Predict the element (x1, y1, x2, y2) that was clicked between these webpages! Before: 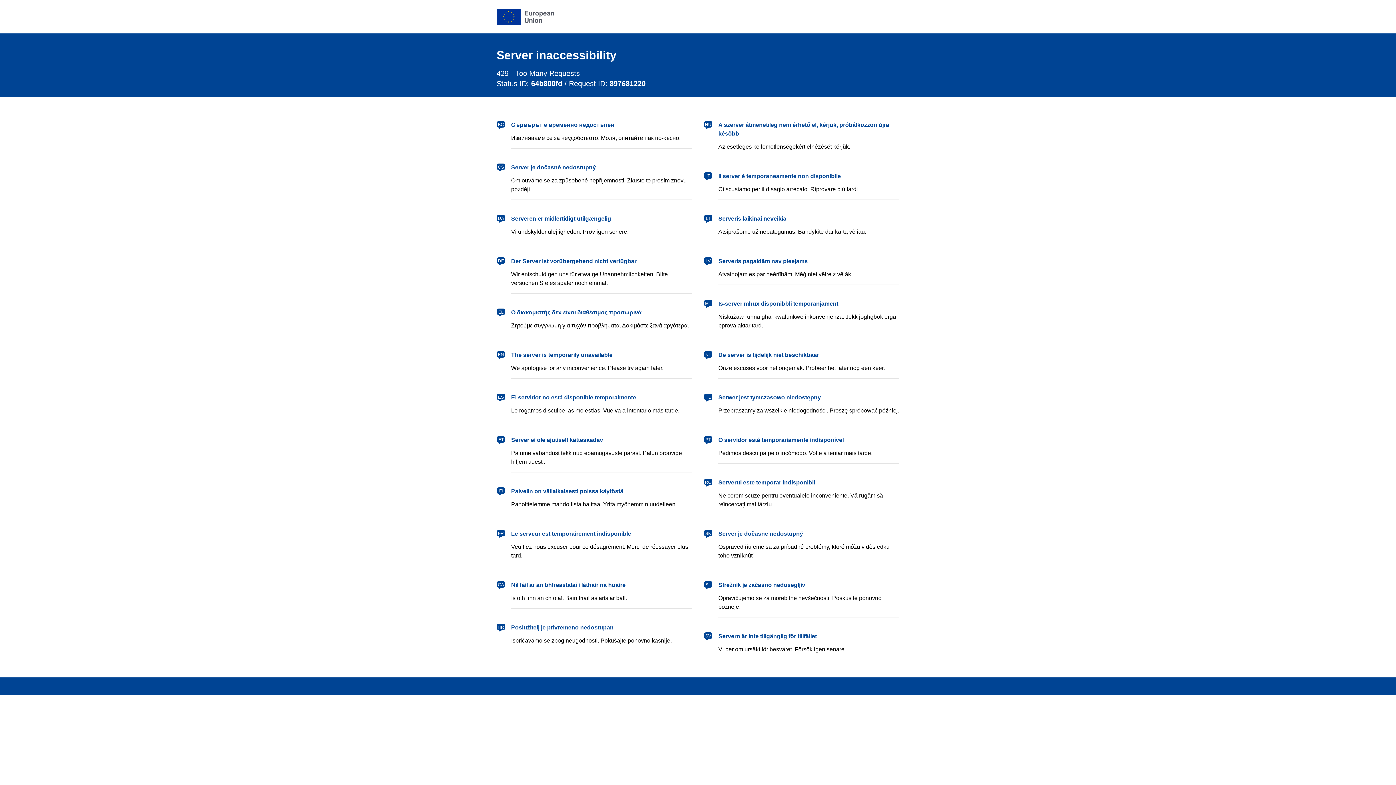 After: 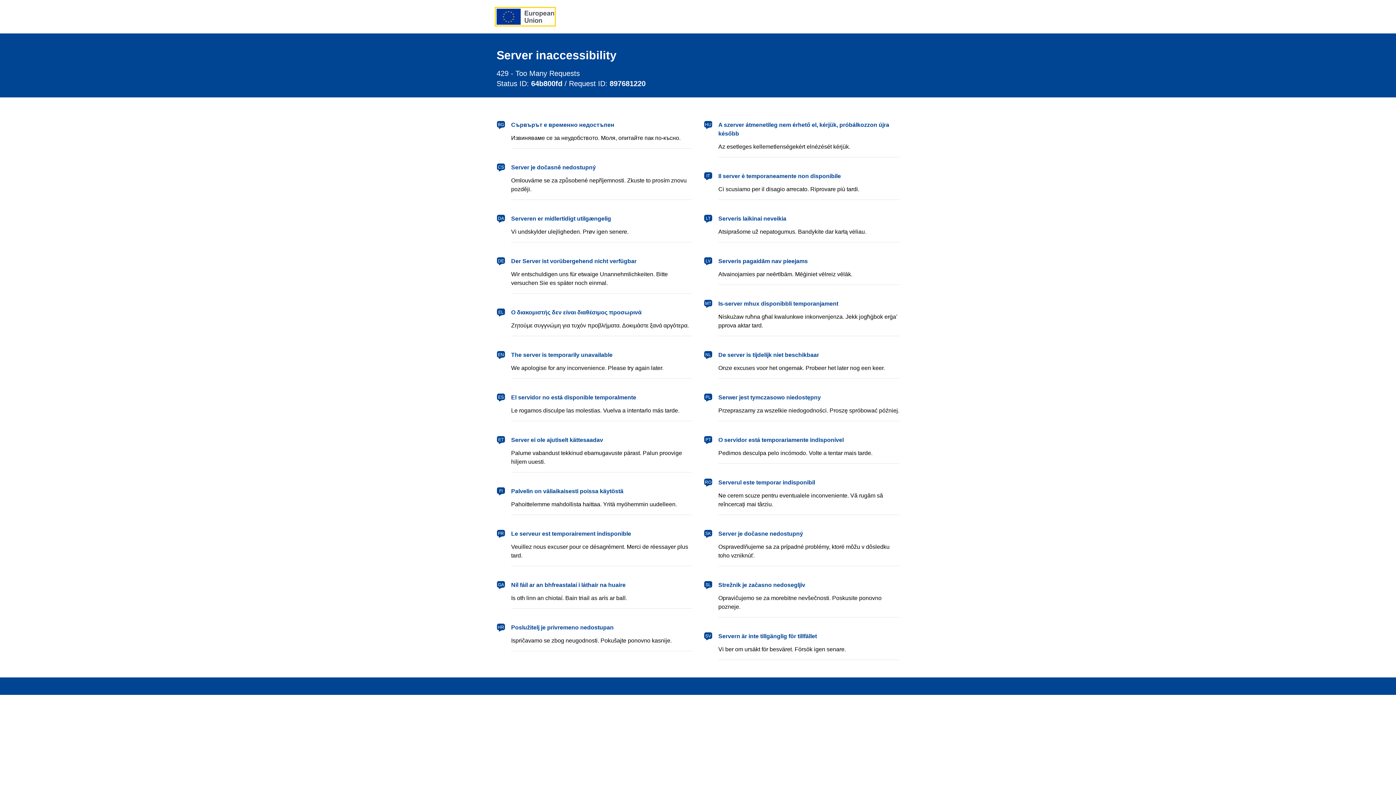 Action: label: European Union bbox: (496, 8, 554, 24)